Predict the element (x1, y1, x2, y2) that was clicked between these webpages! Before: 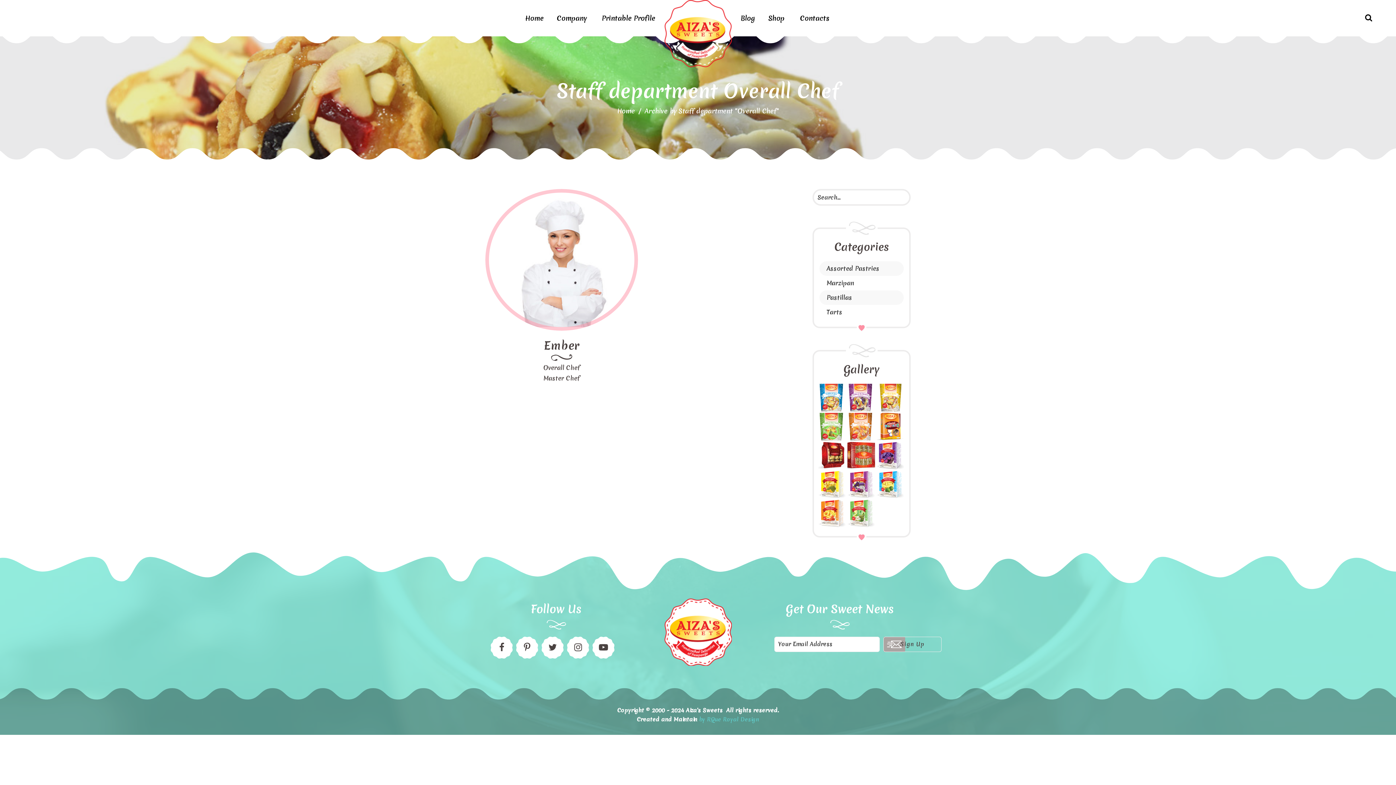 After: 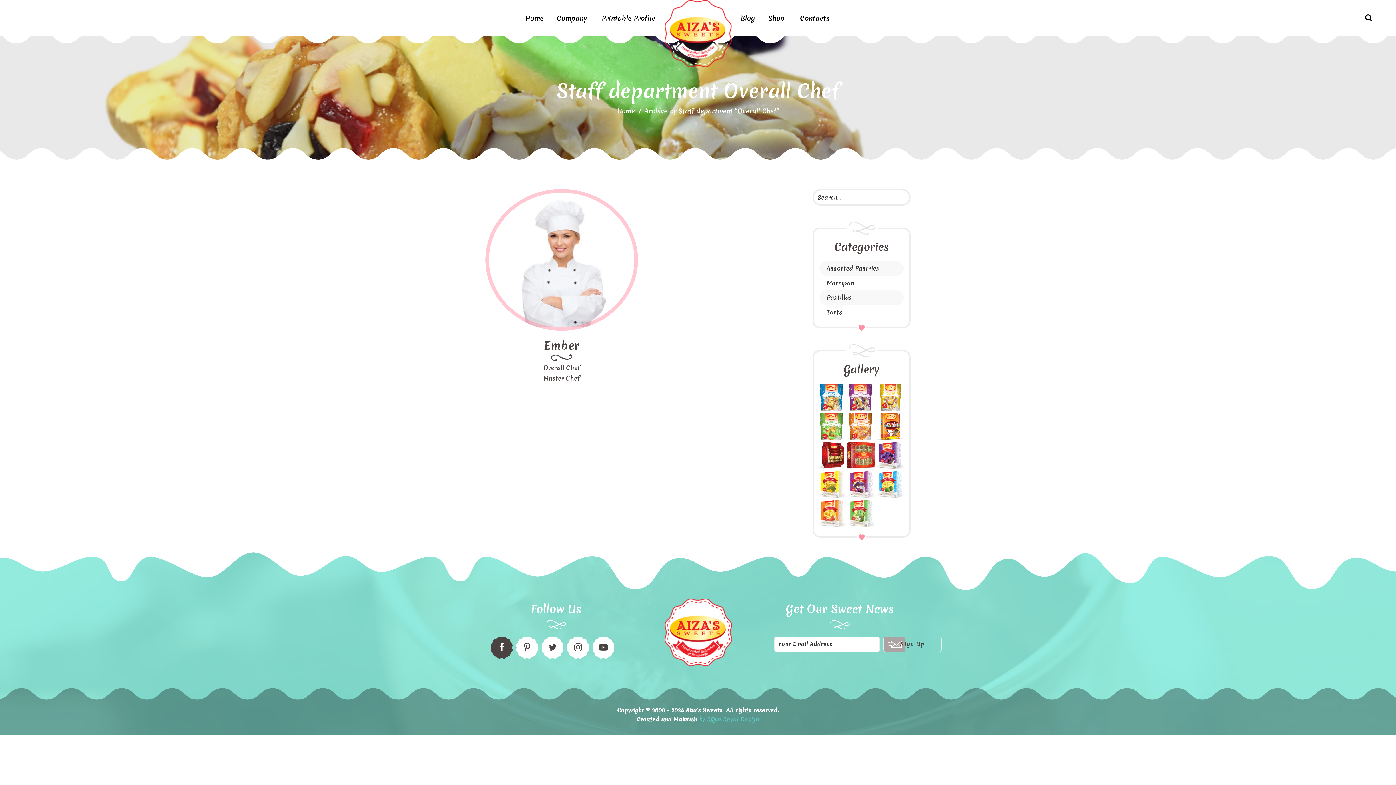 Action: bbox: (490, 637, 512, 658)